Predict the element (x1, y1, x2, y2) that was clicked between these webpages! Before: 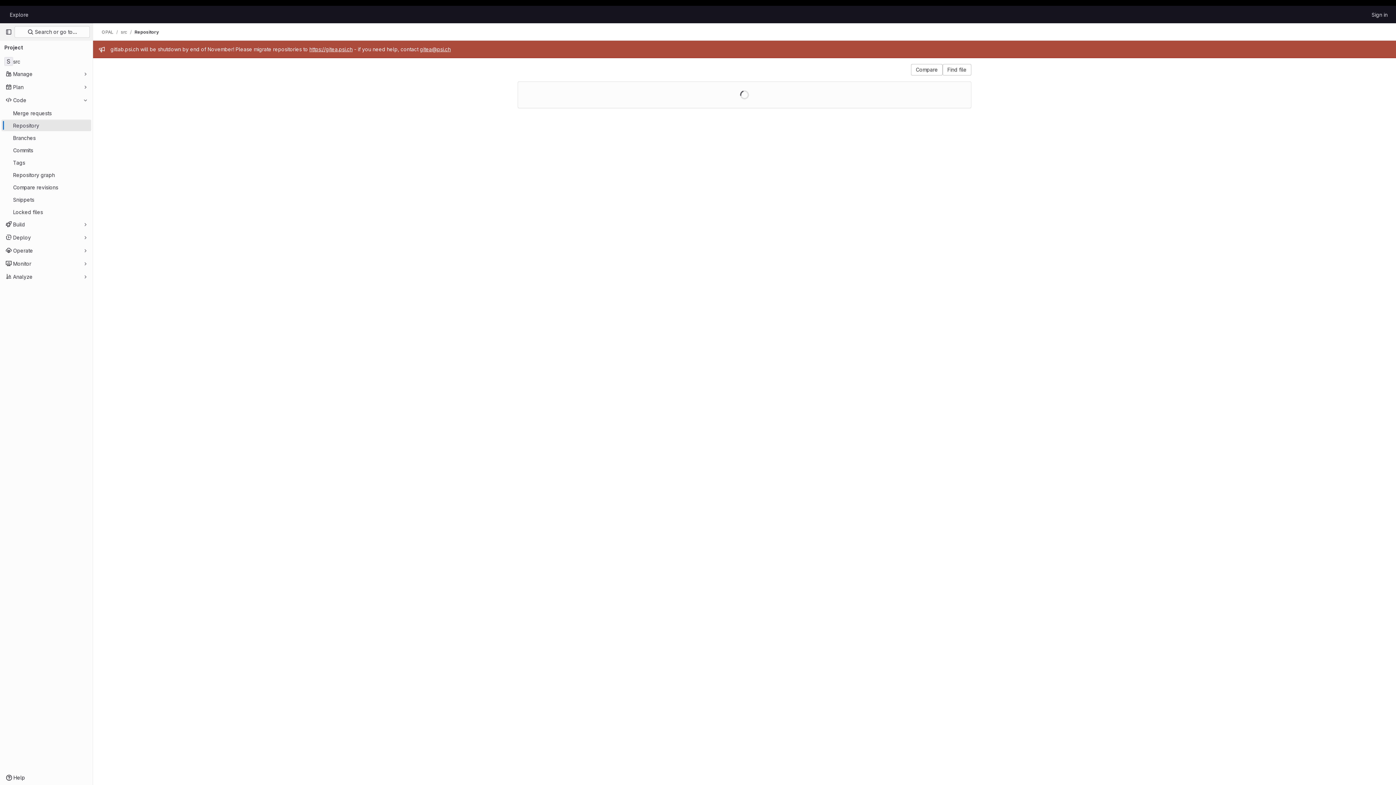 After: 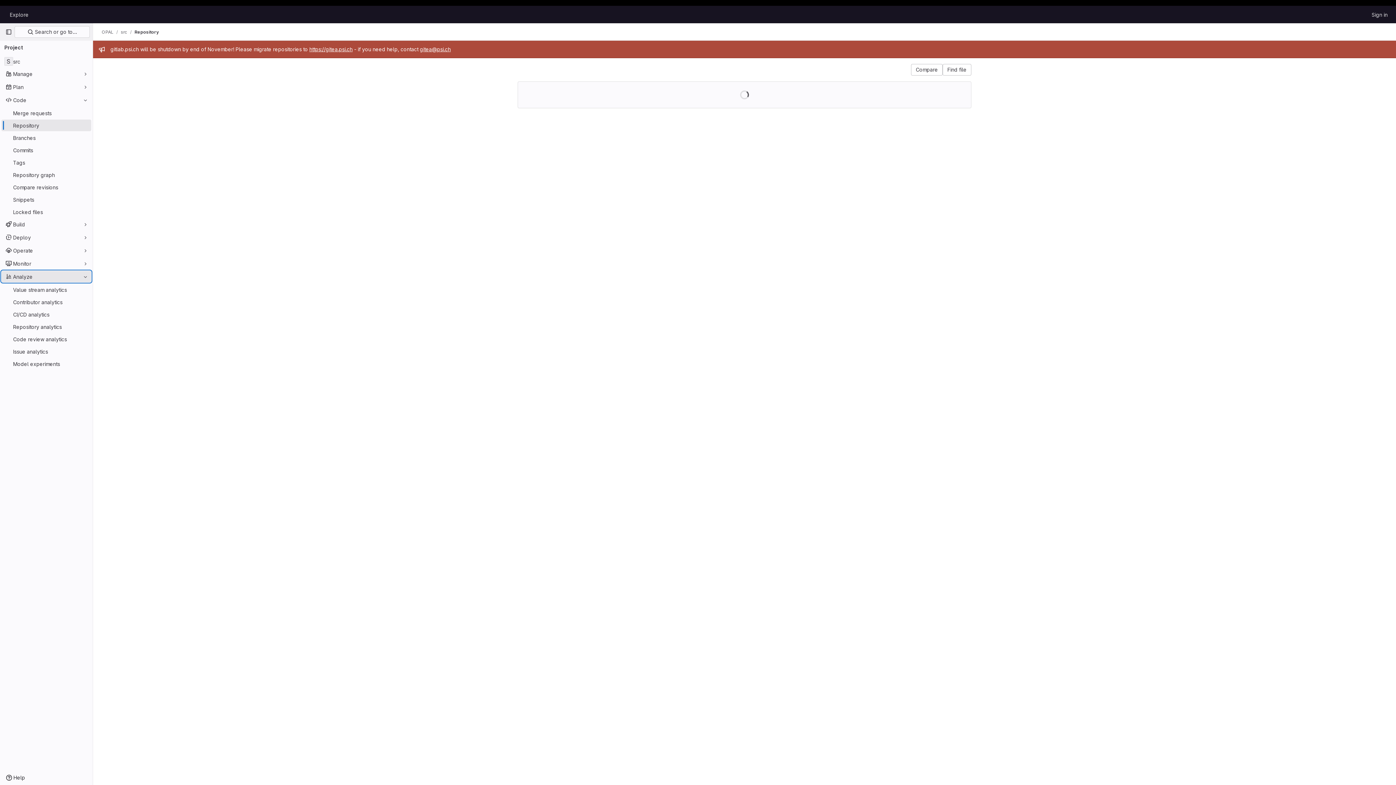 Action: label: Analyze bbox: (1, 270, 91, 282)